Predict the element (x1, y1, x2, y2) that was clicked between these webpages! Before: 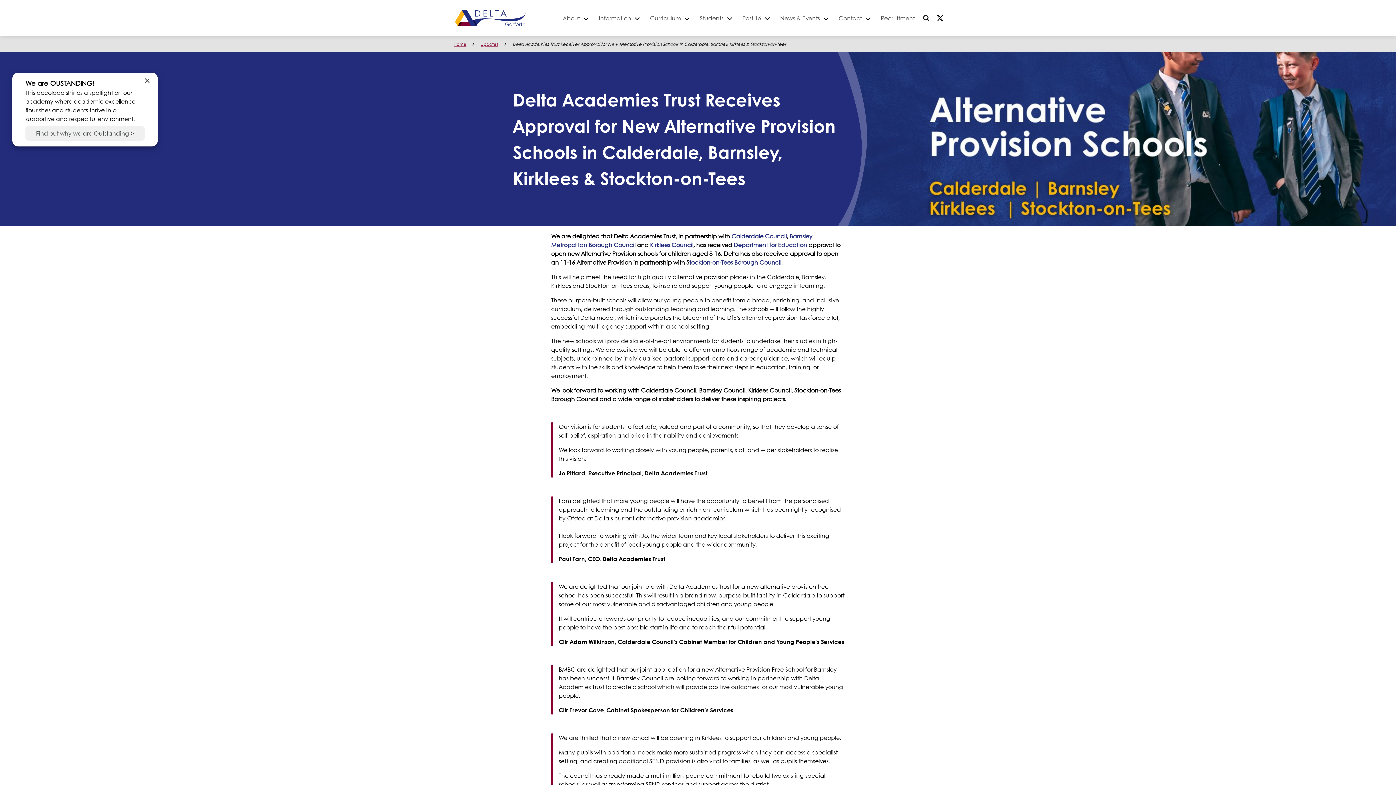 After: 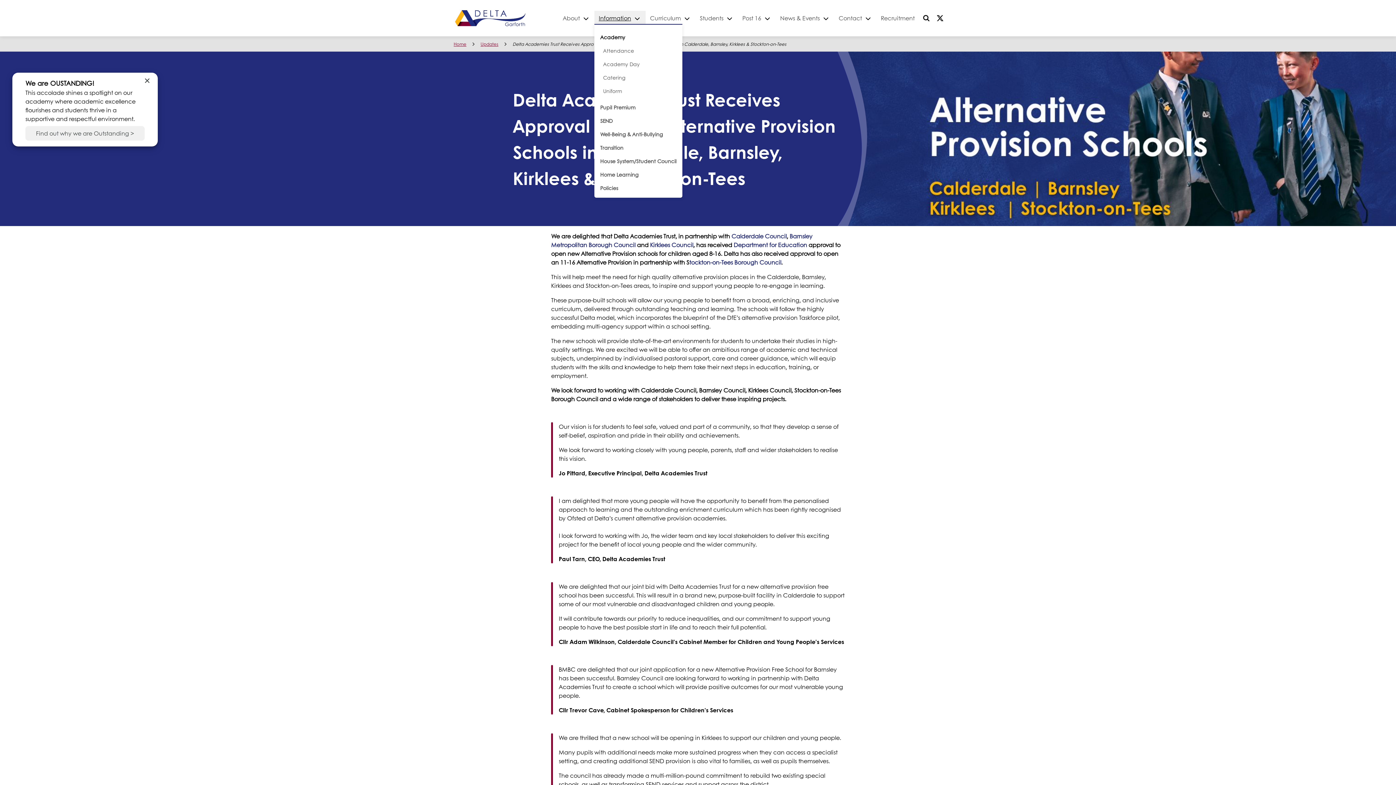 Action: label: Information bbox: (594, 10, 645, 25)